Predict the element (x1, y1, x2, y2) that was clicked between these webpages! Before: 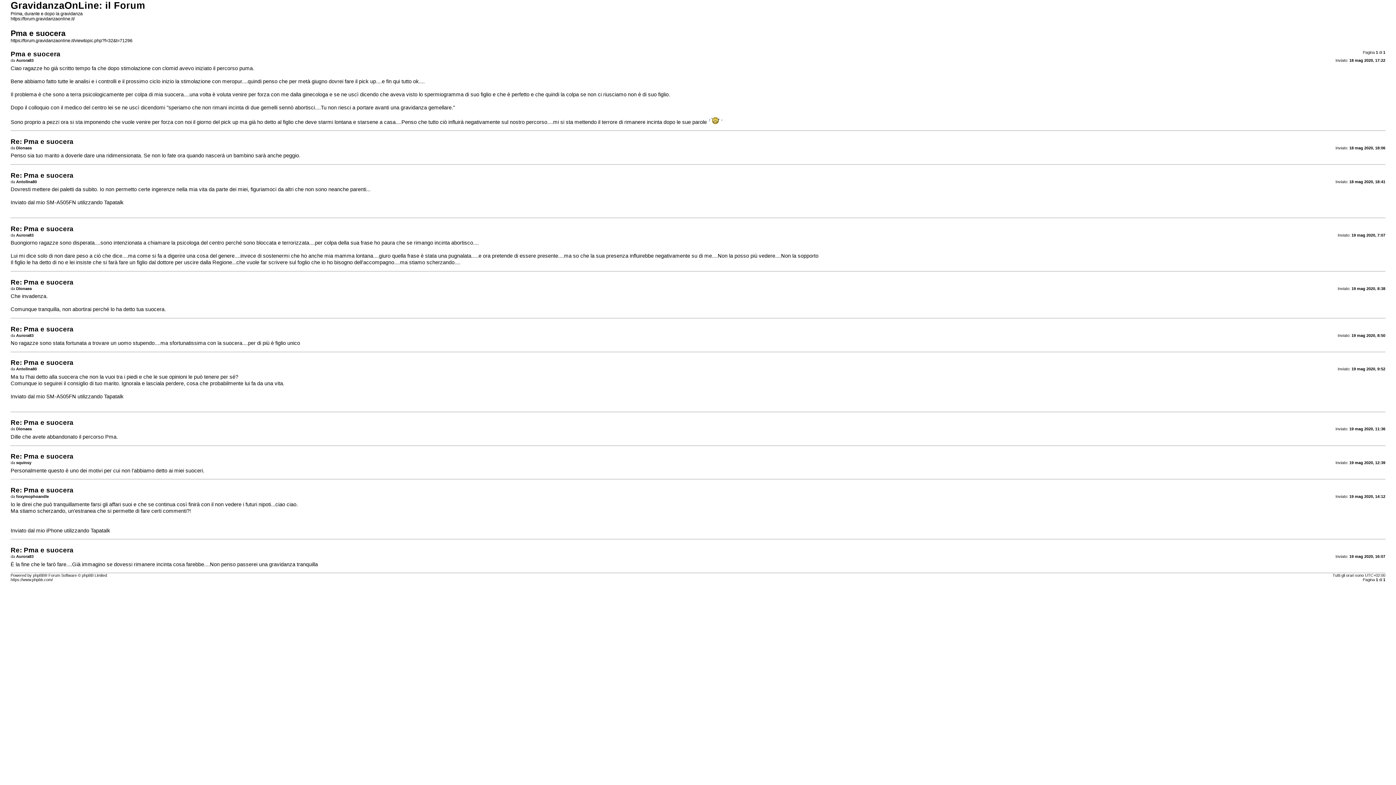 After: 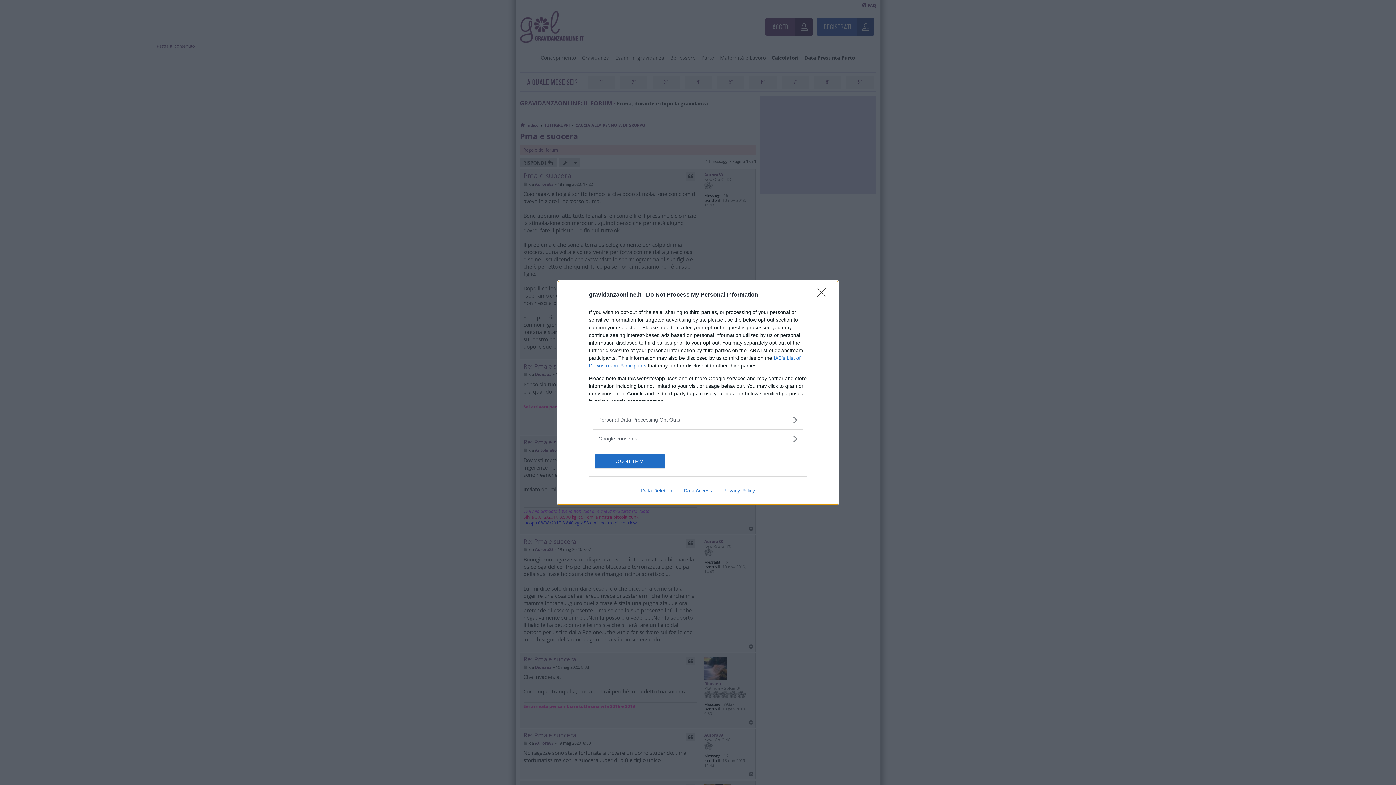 Action: bbox: (10, 38, 132, 43) label: https://forum.gravidanzaonline.it/viewtopic.php?f=32&t=71296